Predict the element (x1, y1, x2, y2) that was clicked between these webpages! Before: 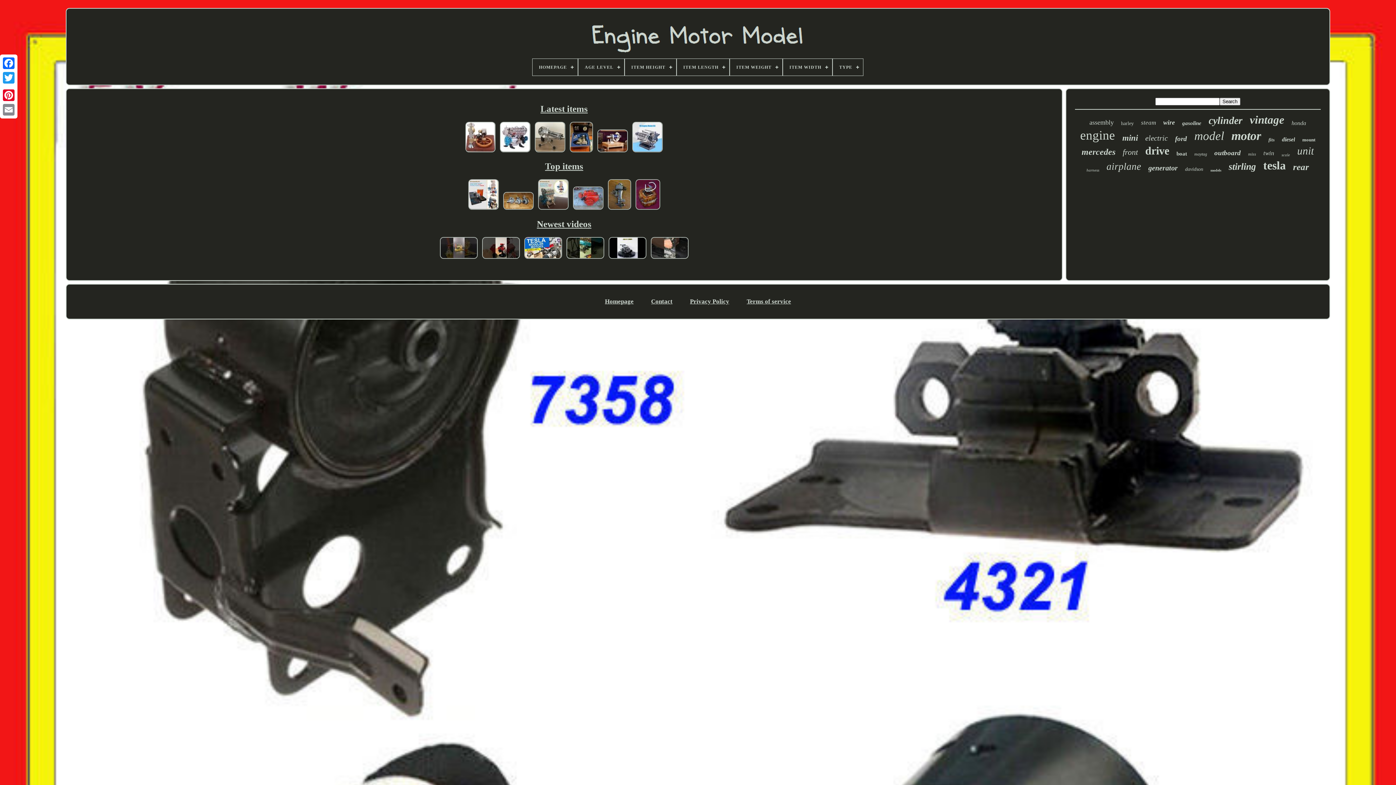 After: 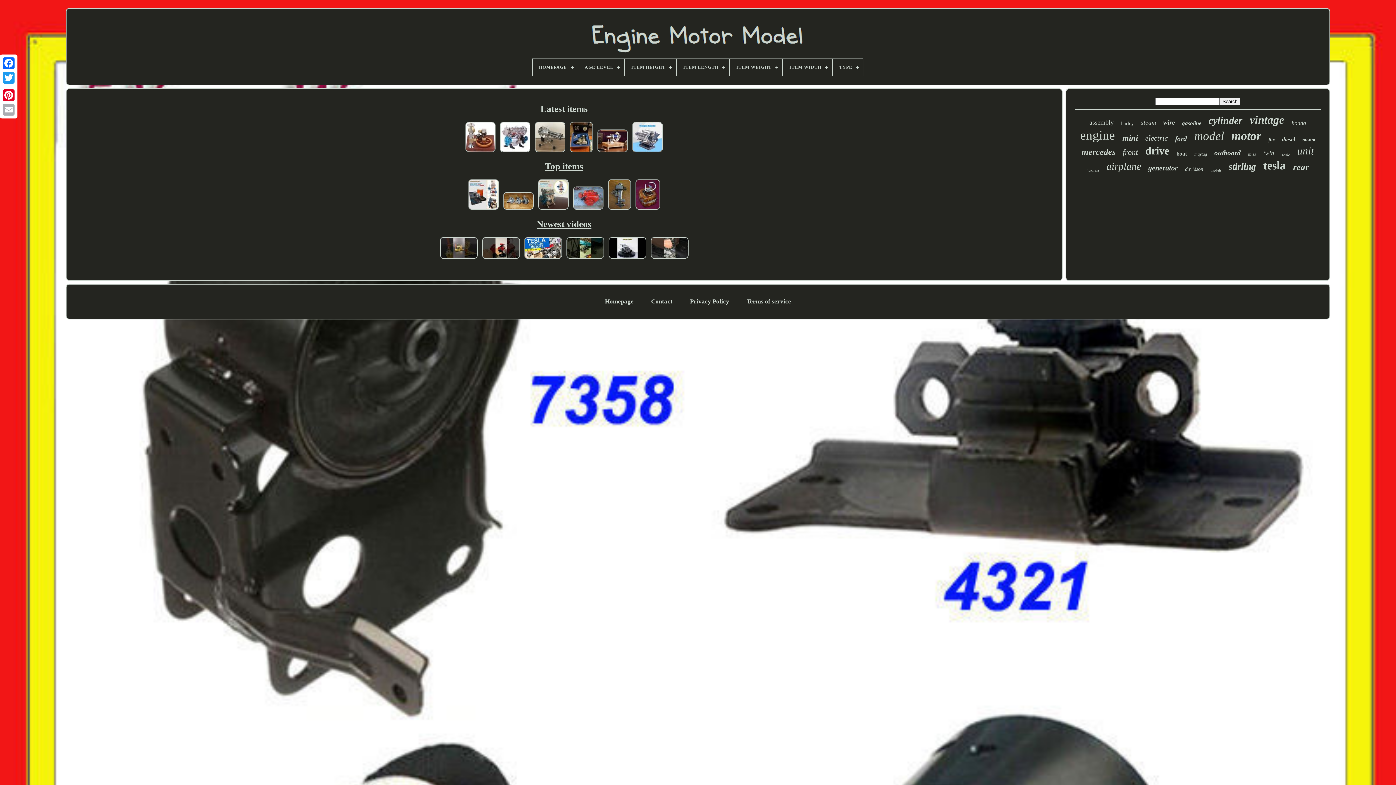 Action: bbox: (1, 102, 16, 117)